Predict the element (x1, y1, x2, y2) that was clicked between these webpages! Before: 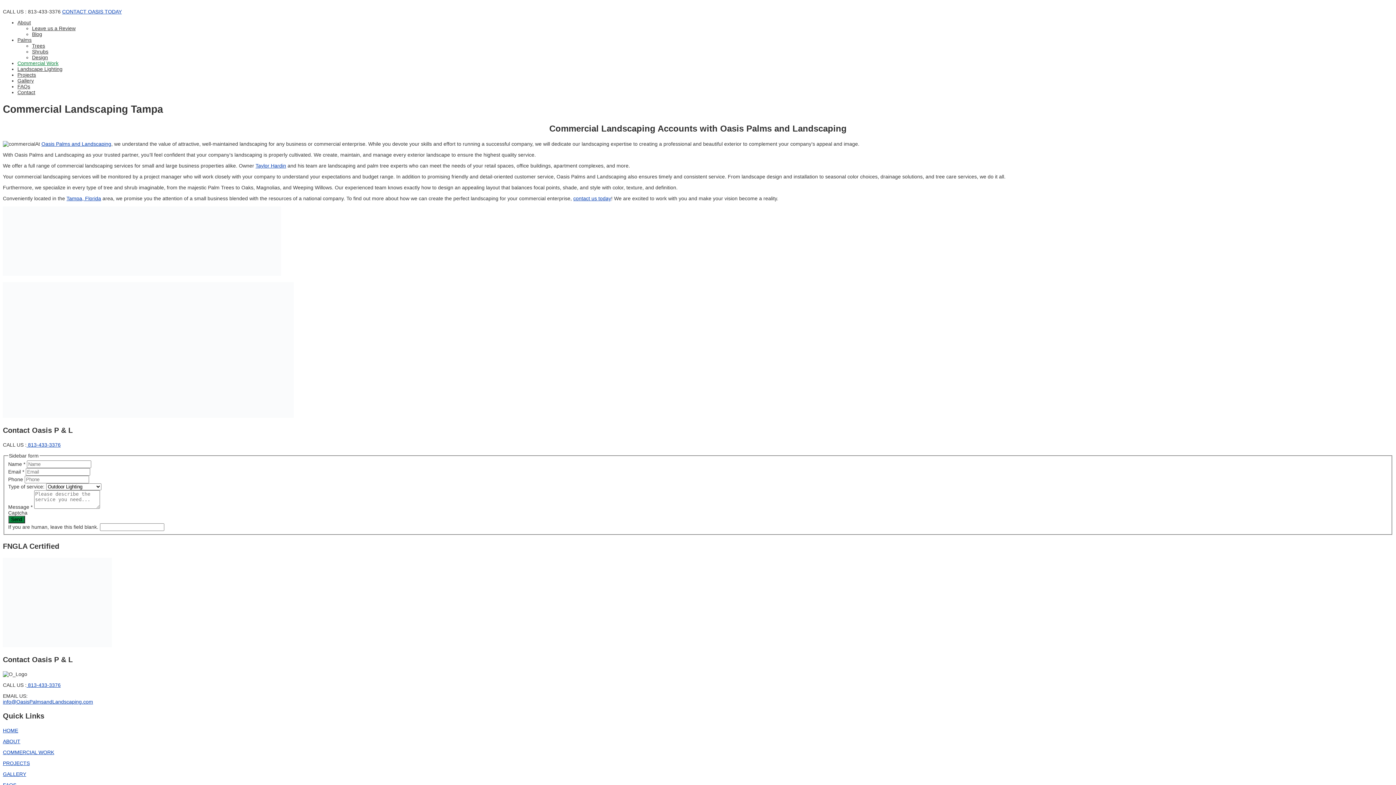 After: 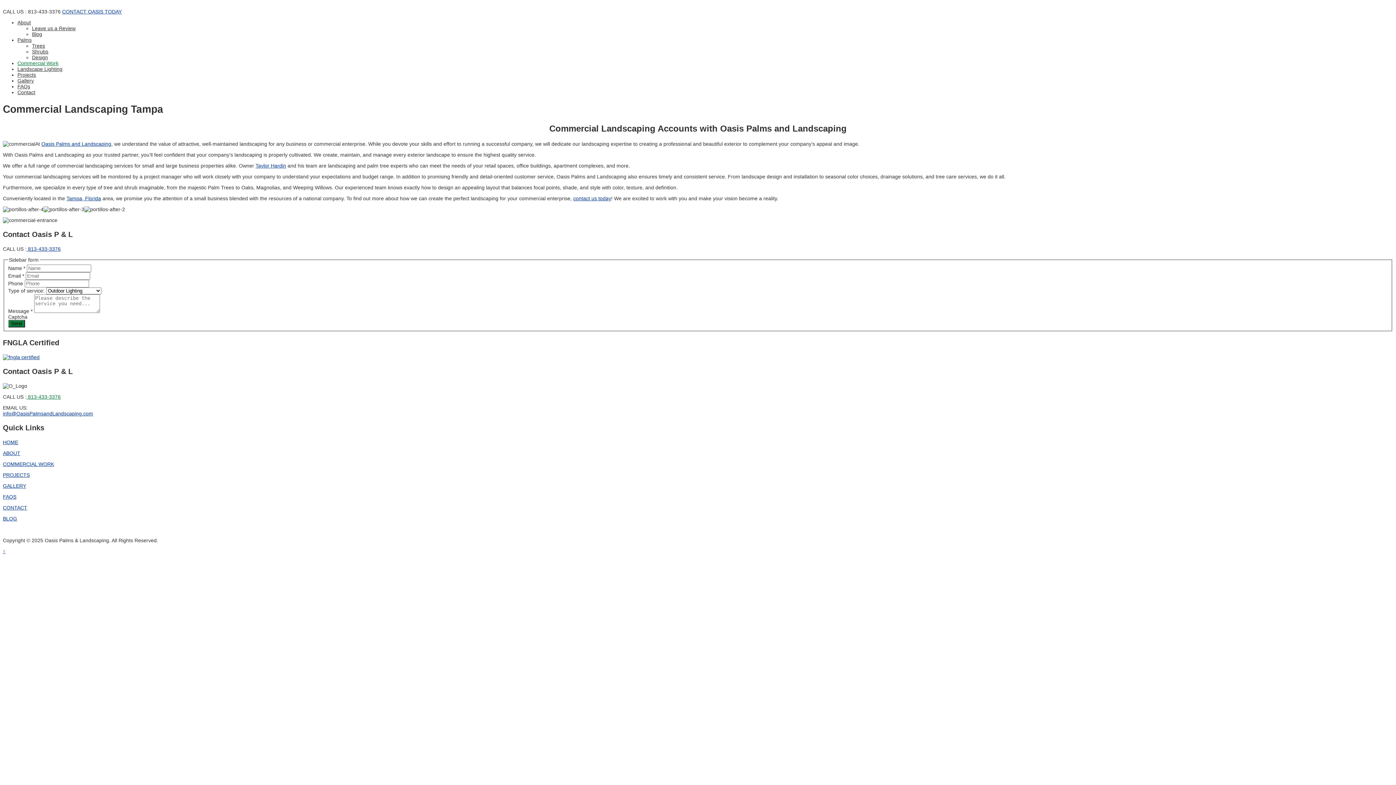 Action: label:  813-433-3376 bbox: (26, 682, 60, 688)